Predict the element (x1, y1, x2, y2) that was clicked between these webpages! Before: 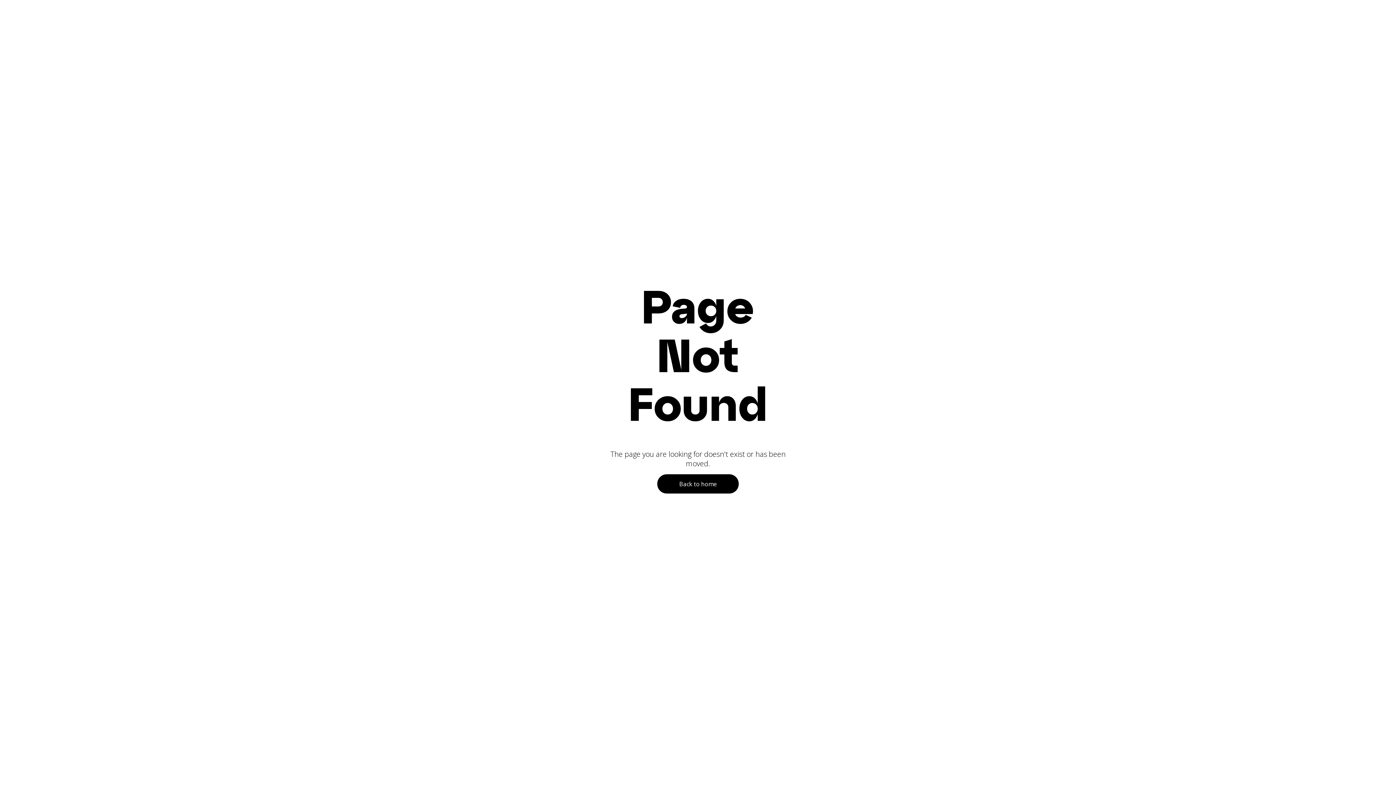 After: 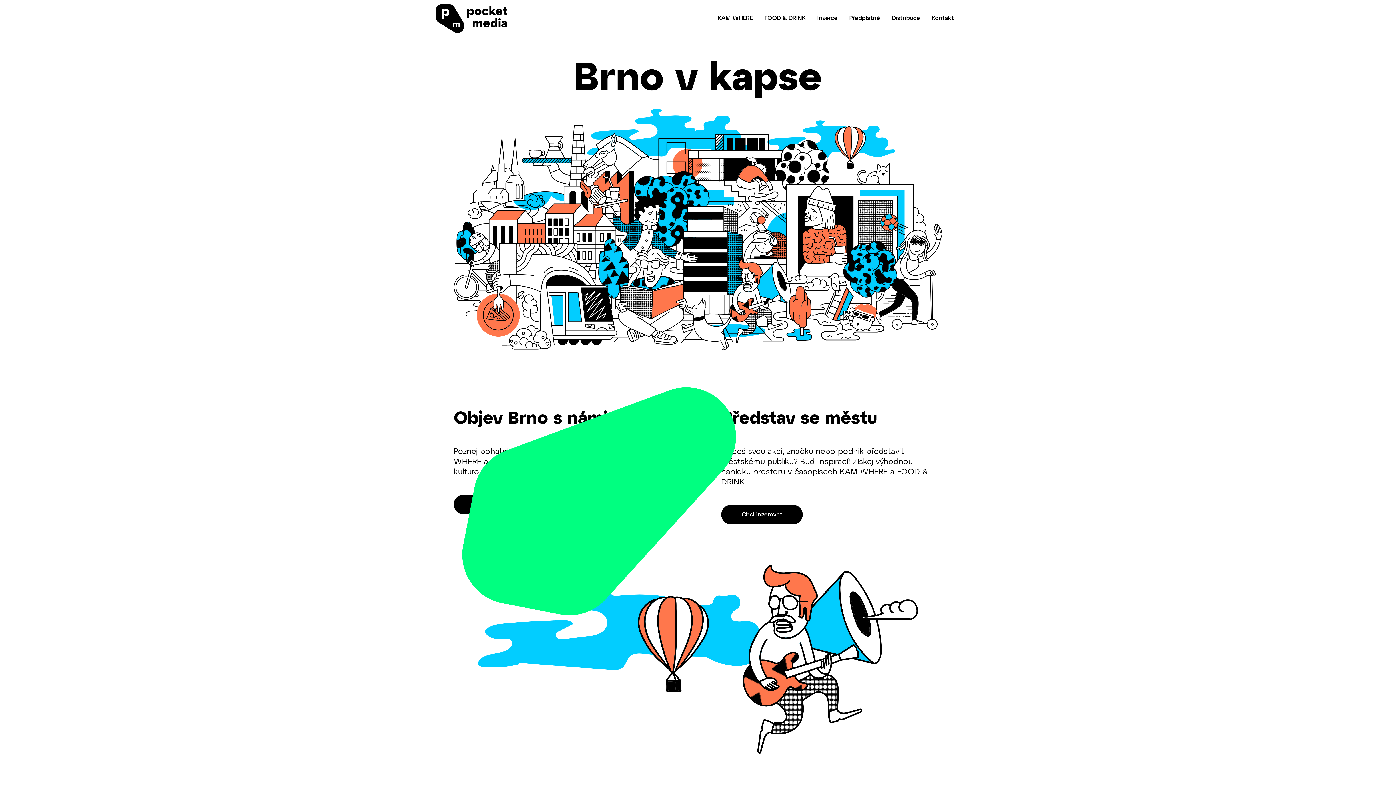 Action: label: Back to home bbox: (657, 474, 738, 493)